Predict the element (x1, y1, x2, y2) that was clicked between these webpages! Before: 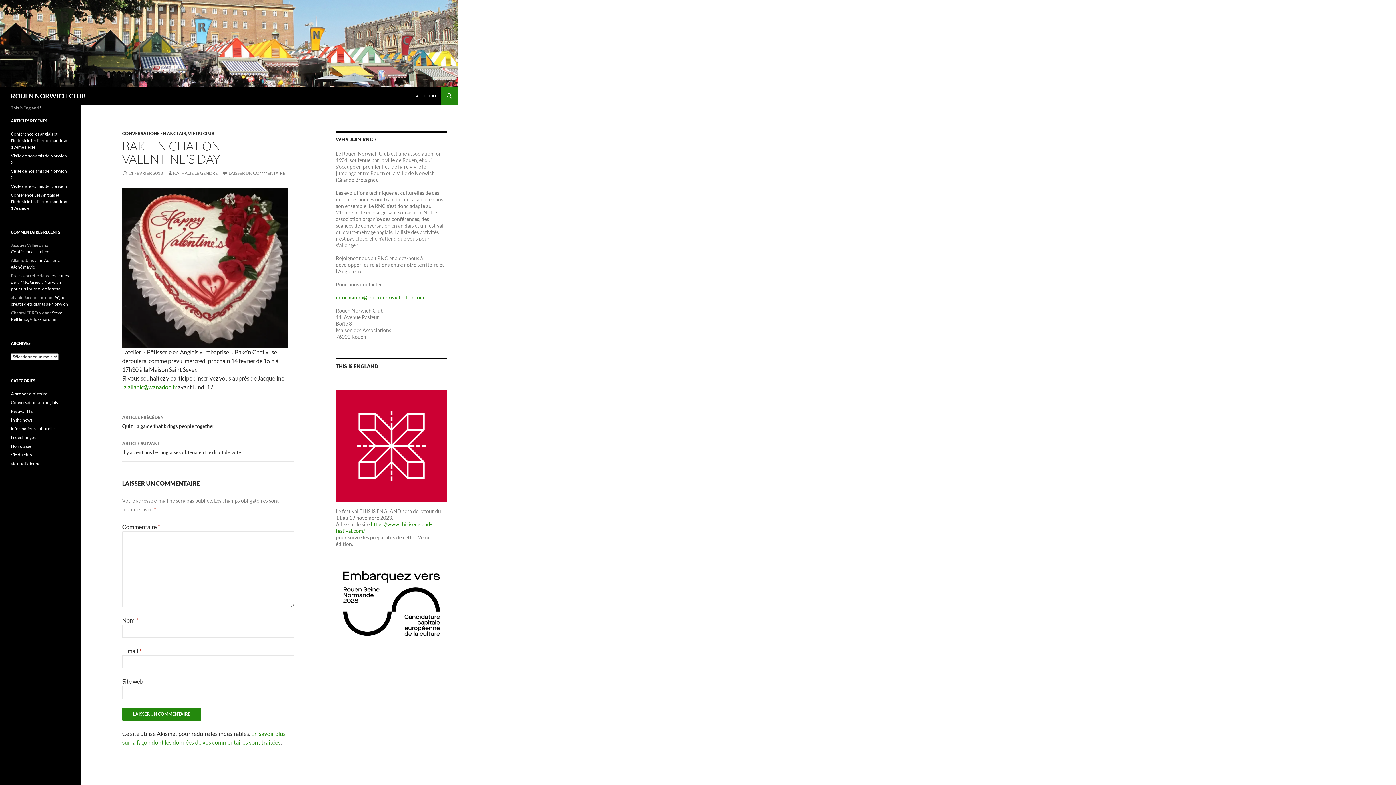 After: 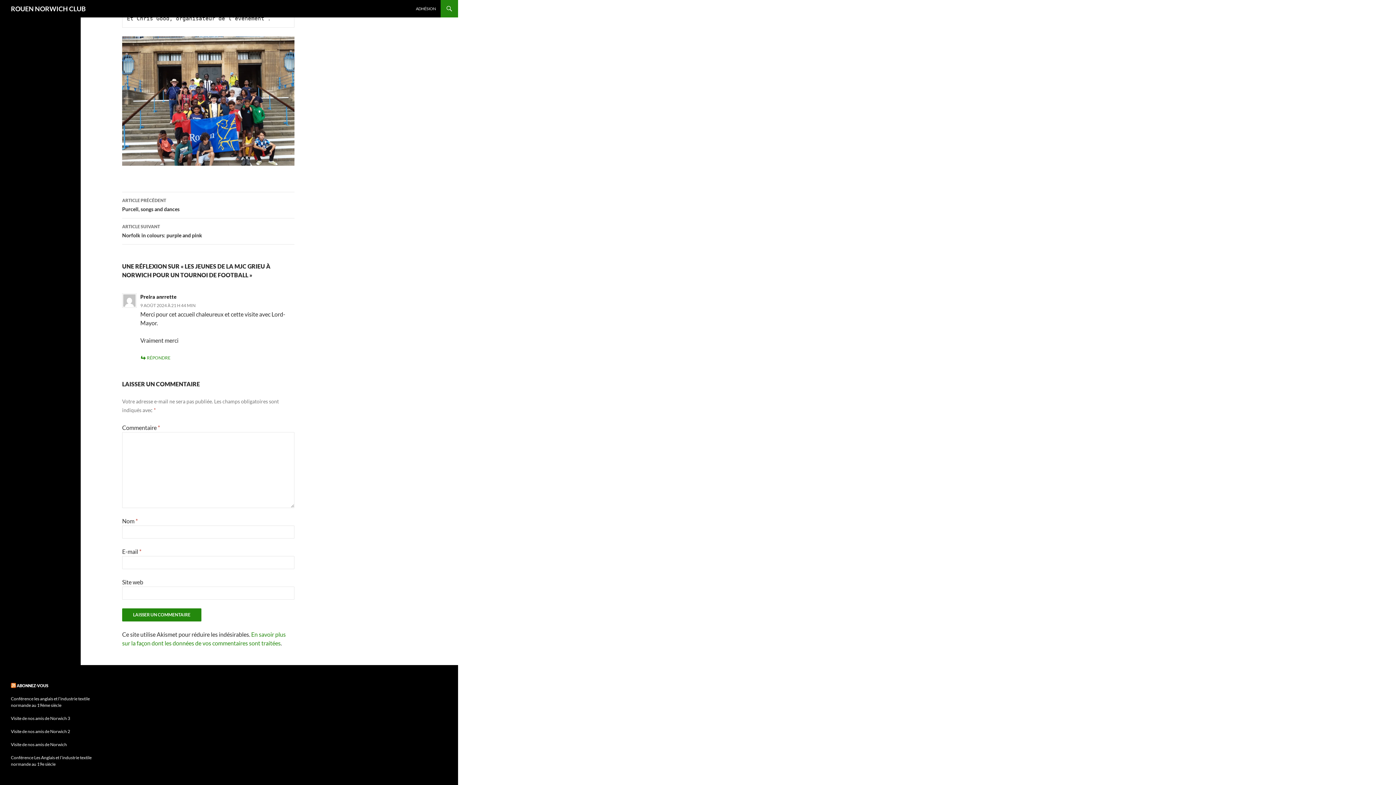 Action: label: Les jeunes de la MJC Grieu à Norwich pour un tournoi de football bbox: (10, 273, 68, 291)